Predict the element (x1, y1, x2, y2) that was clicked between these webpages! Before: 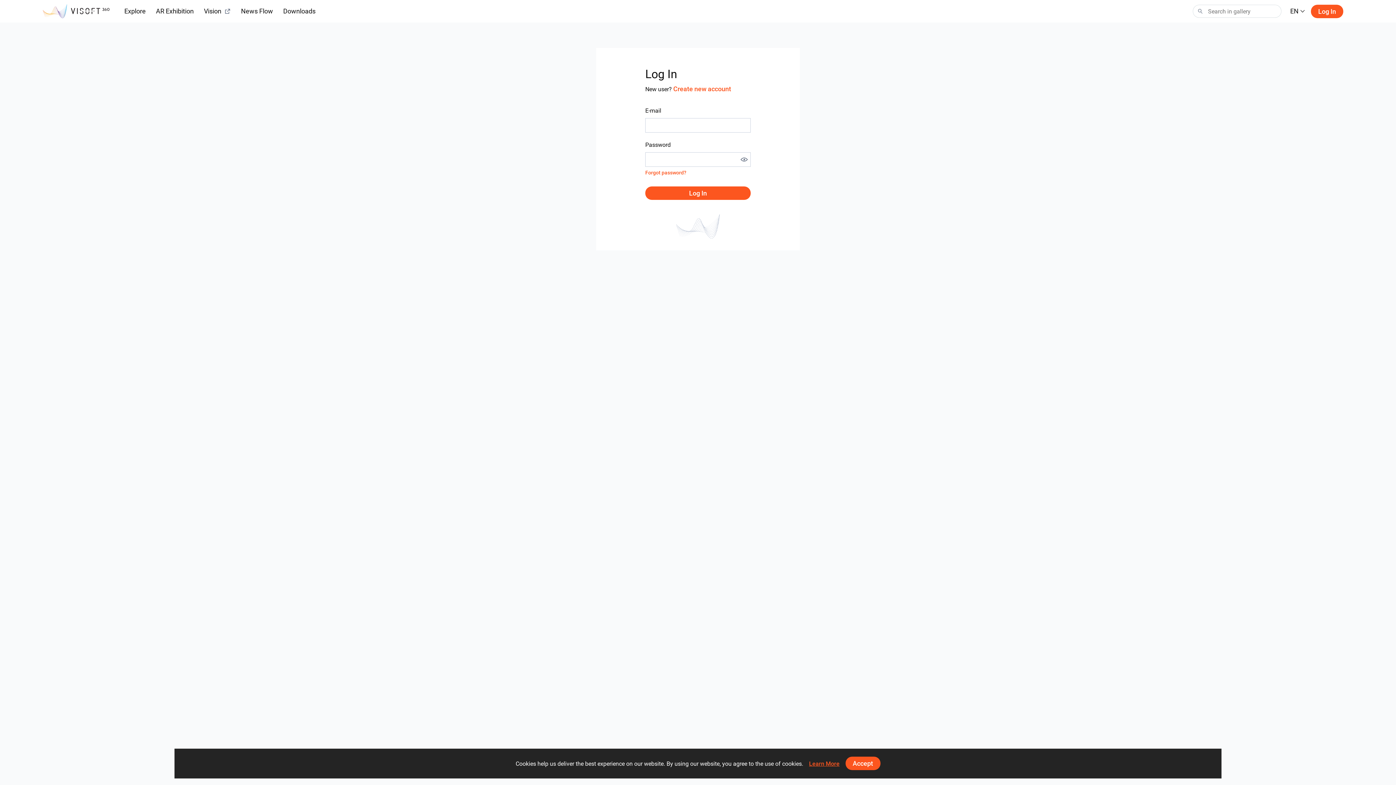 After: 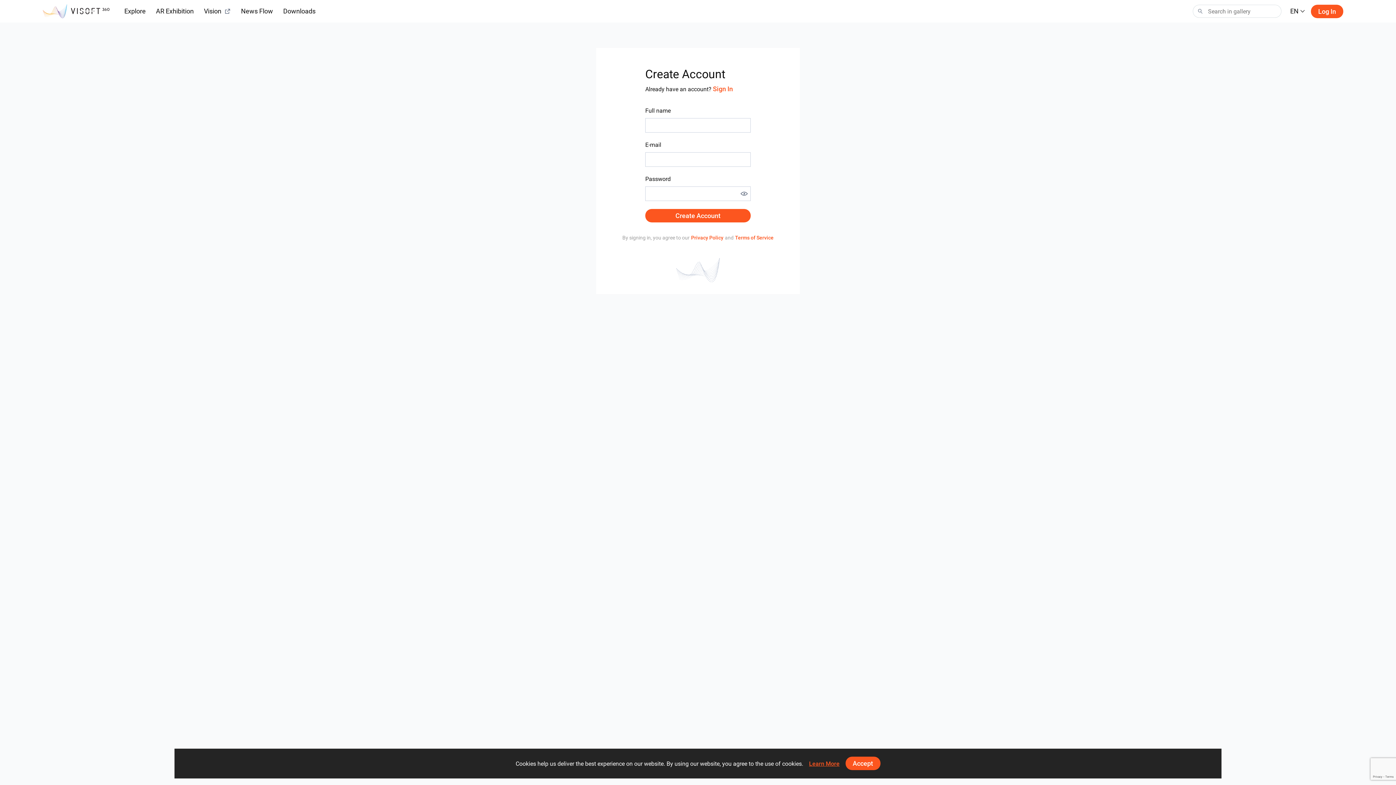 Action: bbox: (673, 85, 731, 92) label: Create new account